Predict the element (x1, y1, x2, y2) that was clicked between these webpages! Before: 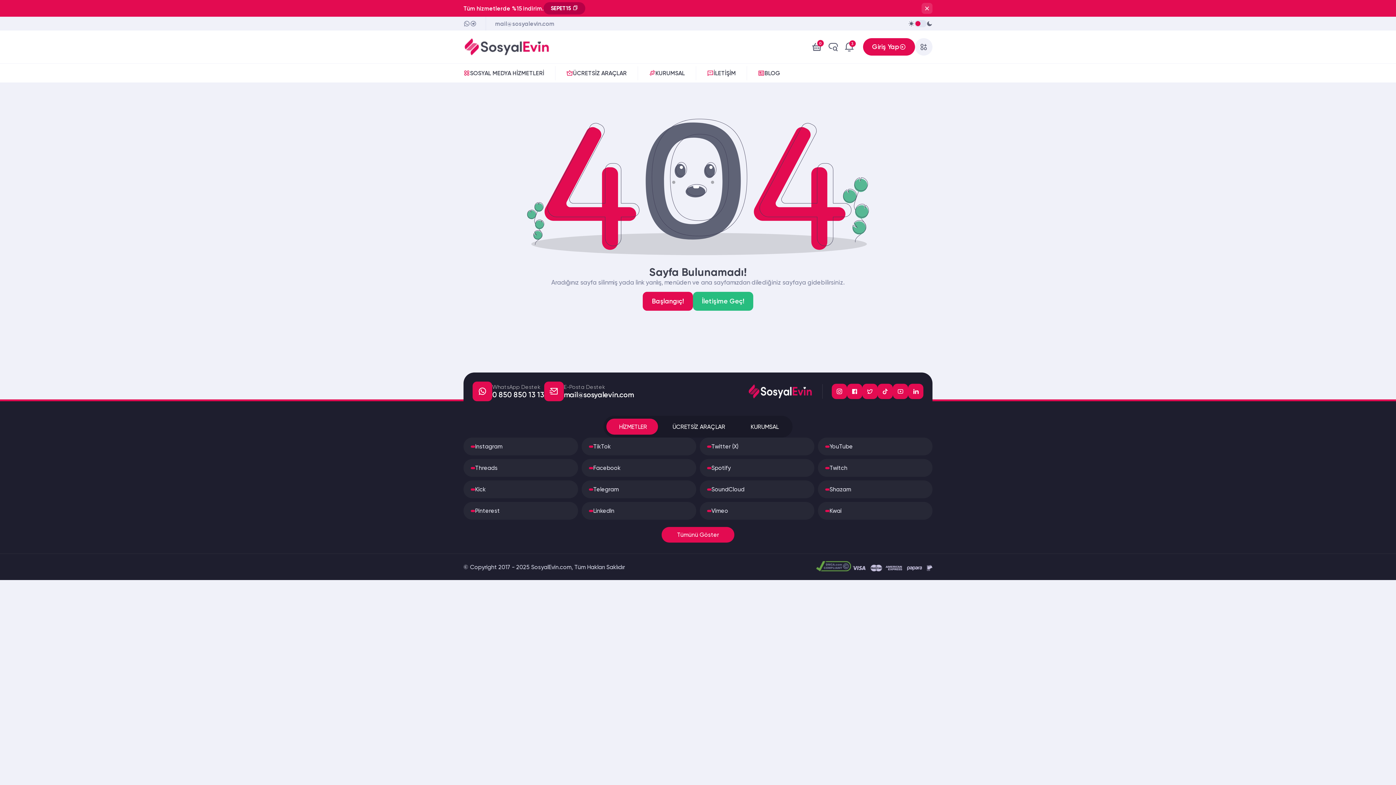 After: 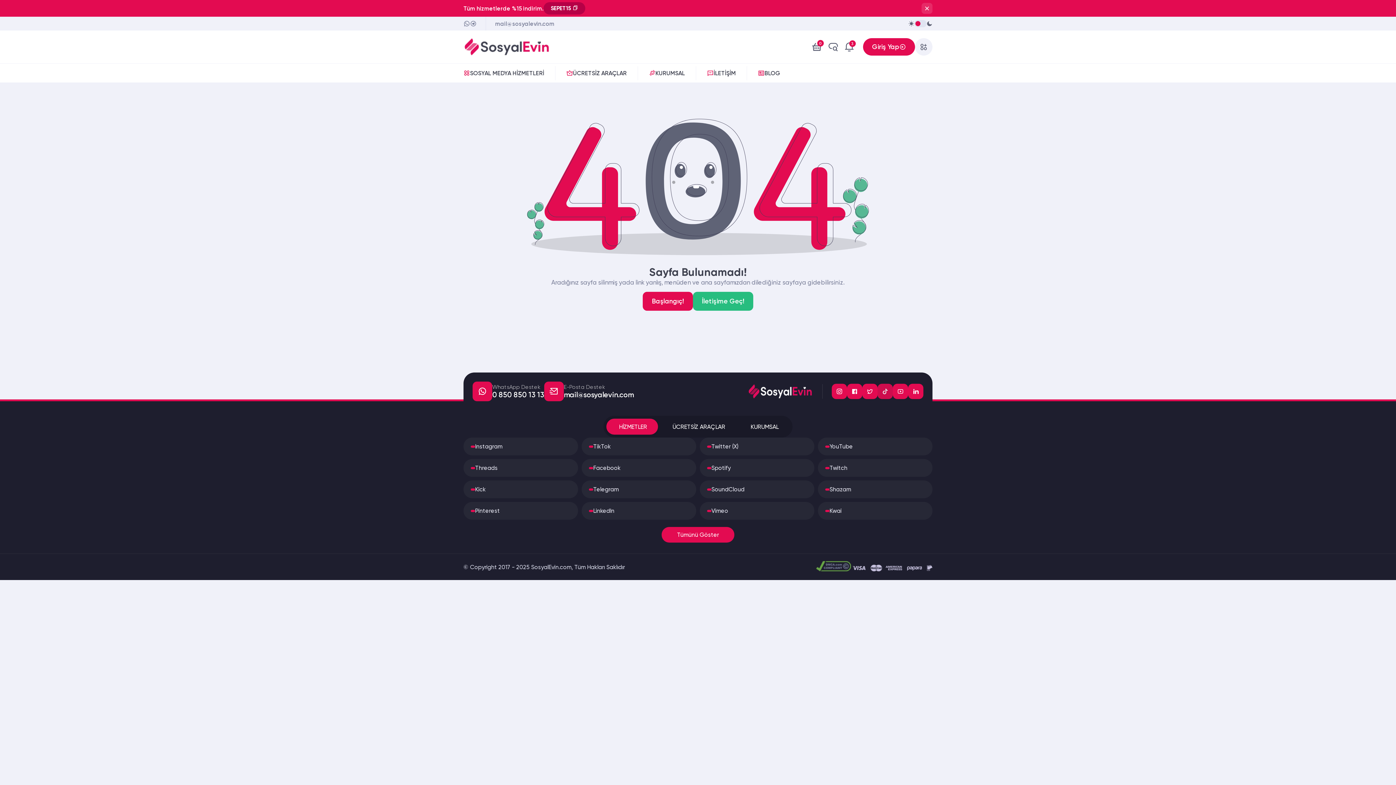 Action: bbox: (877, 384, 893, 399)